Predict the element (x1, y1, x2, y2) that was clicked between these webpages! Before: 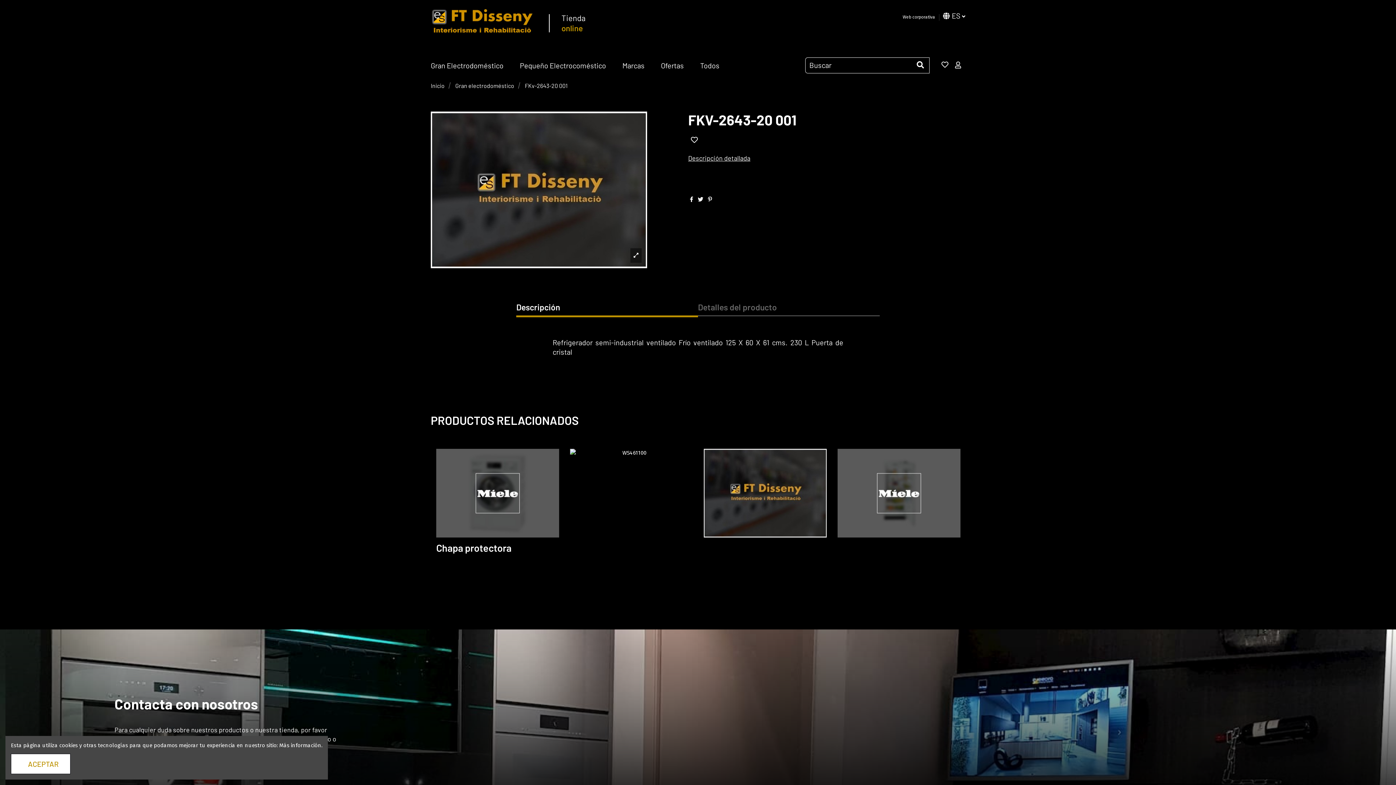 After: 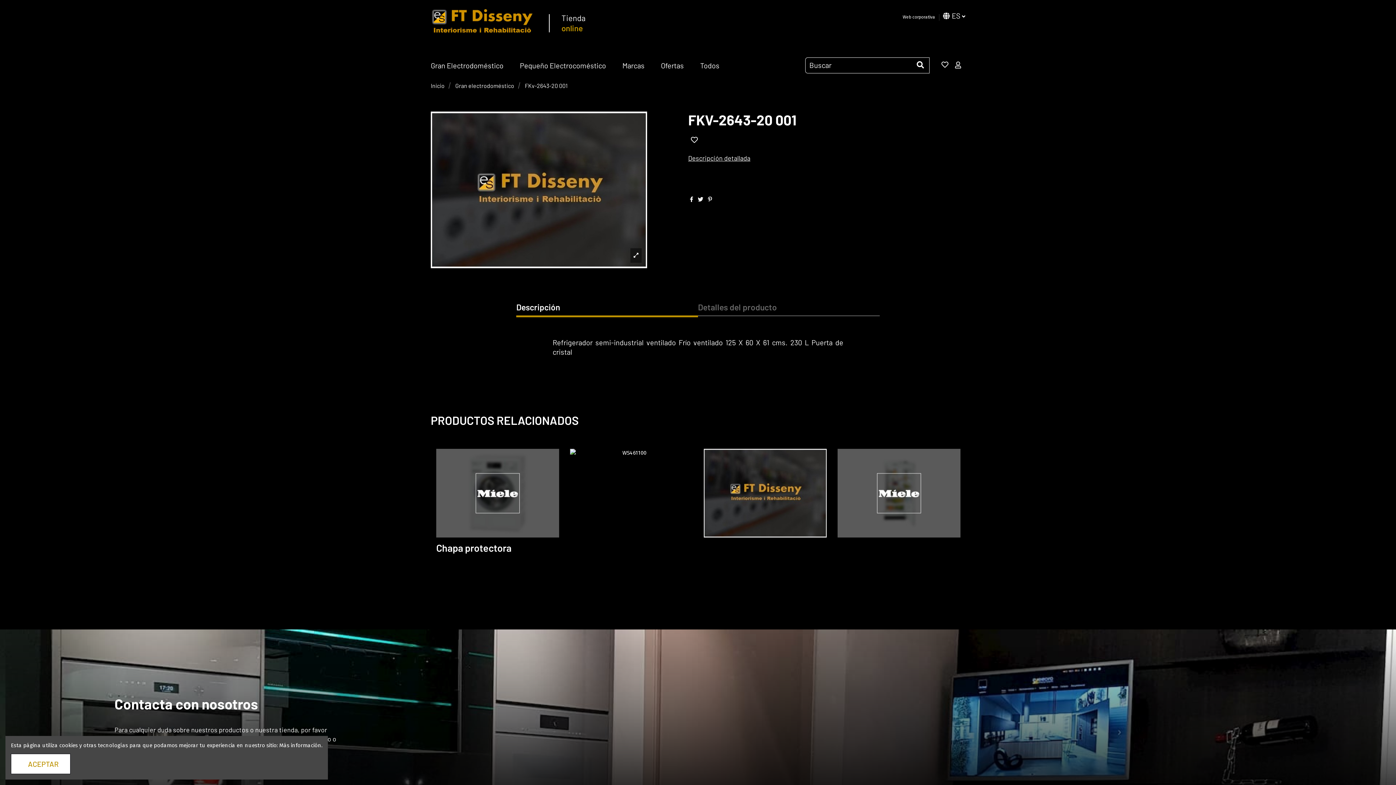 Action: bbox: (952, 11, 965, 20) label: ES 